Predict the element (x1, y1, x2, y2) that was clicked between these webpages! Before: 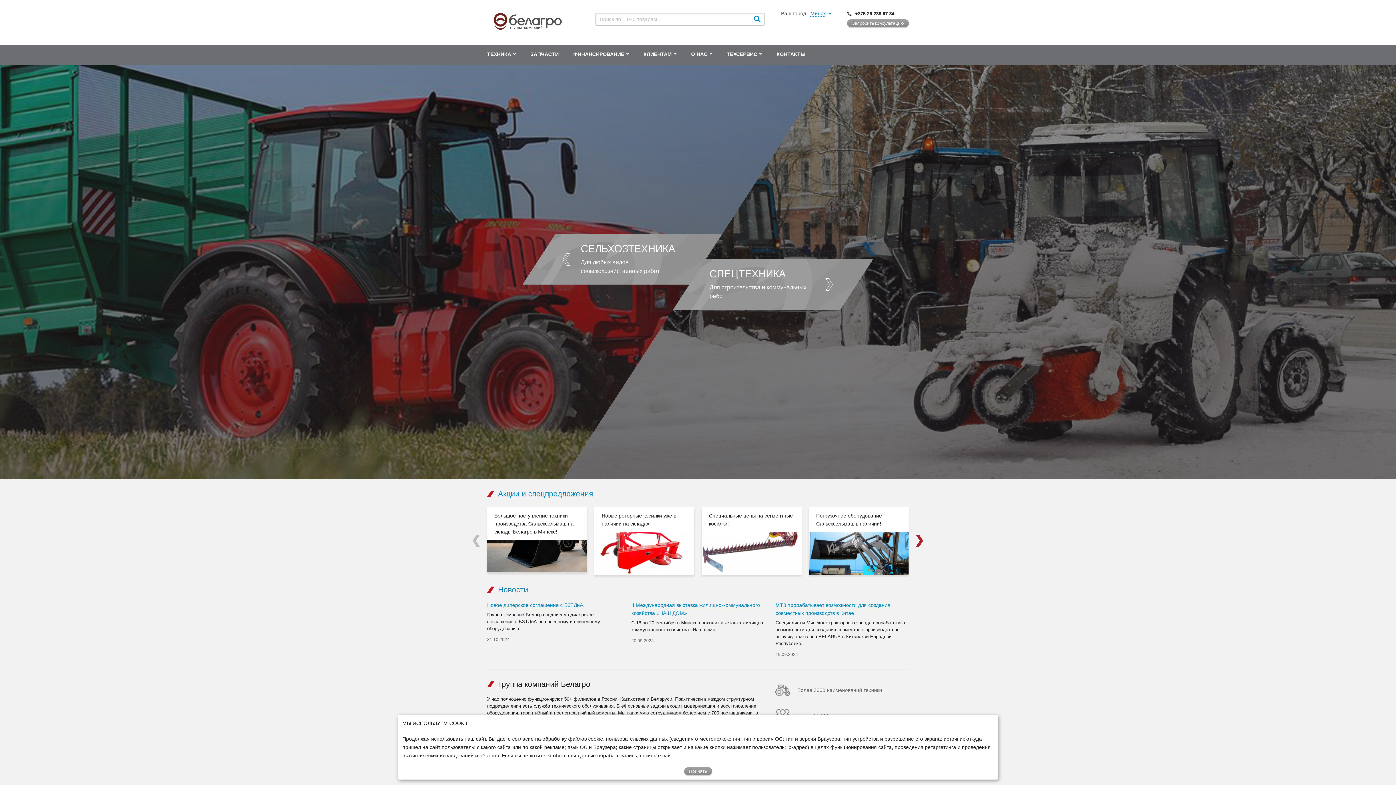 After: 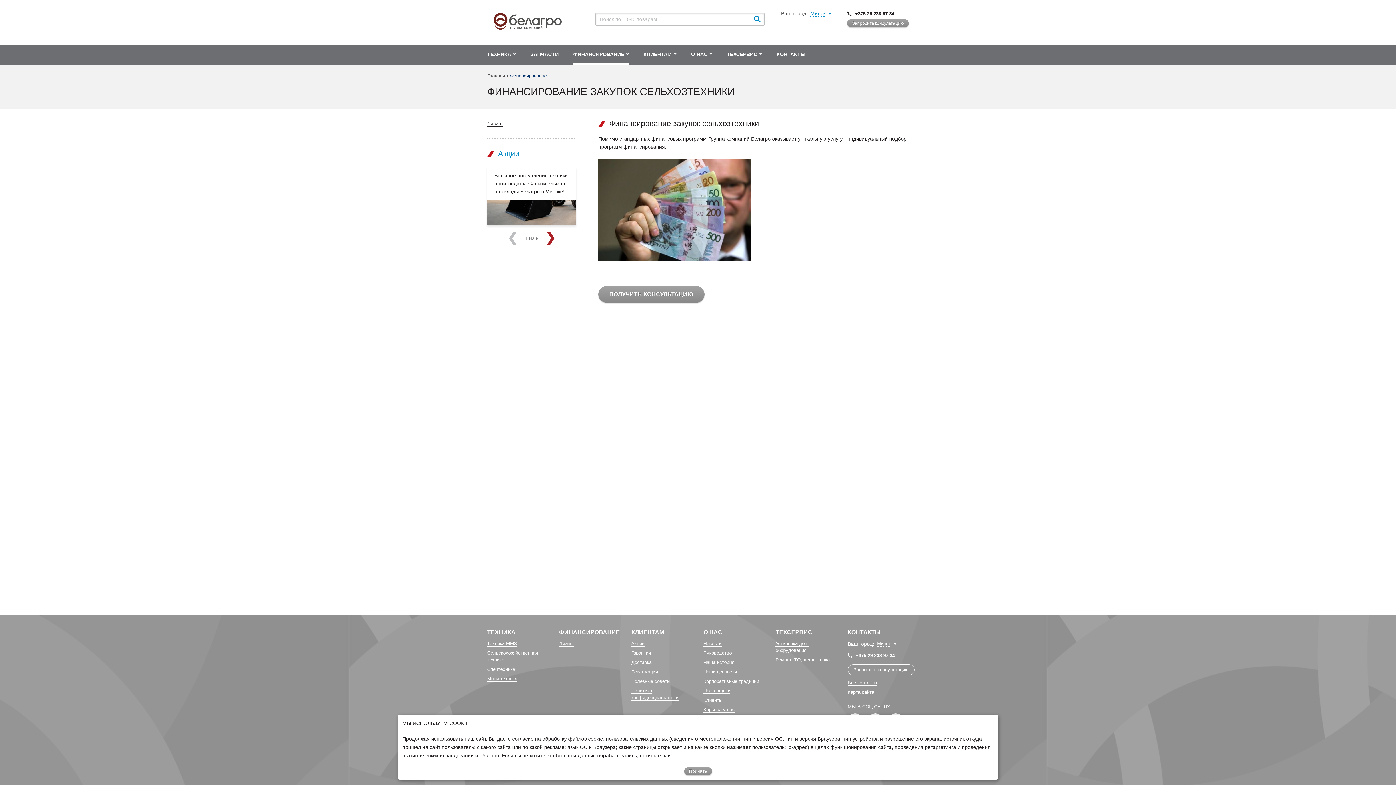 Action: bbox: (566, 44, 636, 65) label: ФИНАНСИРОВАНИЕ 